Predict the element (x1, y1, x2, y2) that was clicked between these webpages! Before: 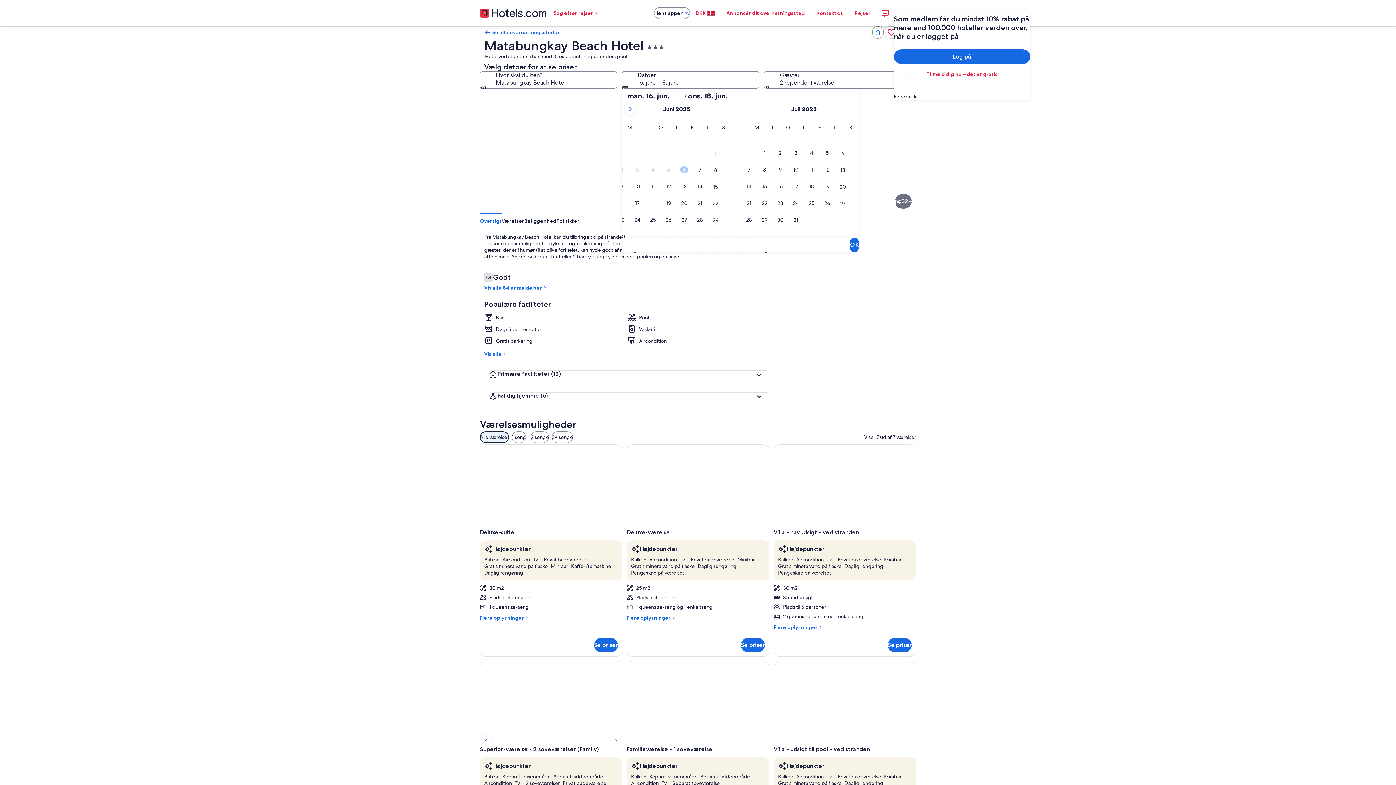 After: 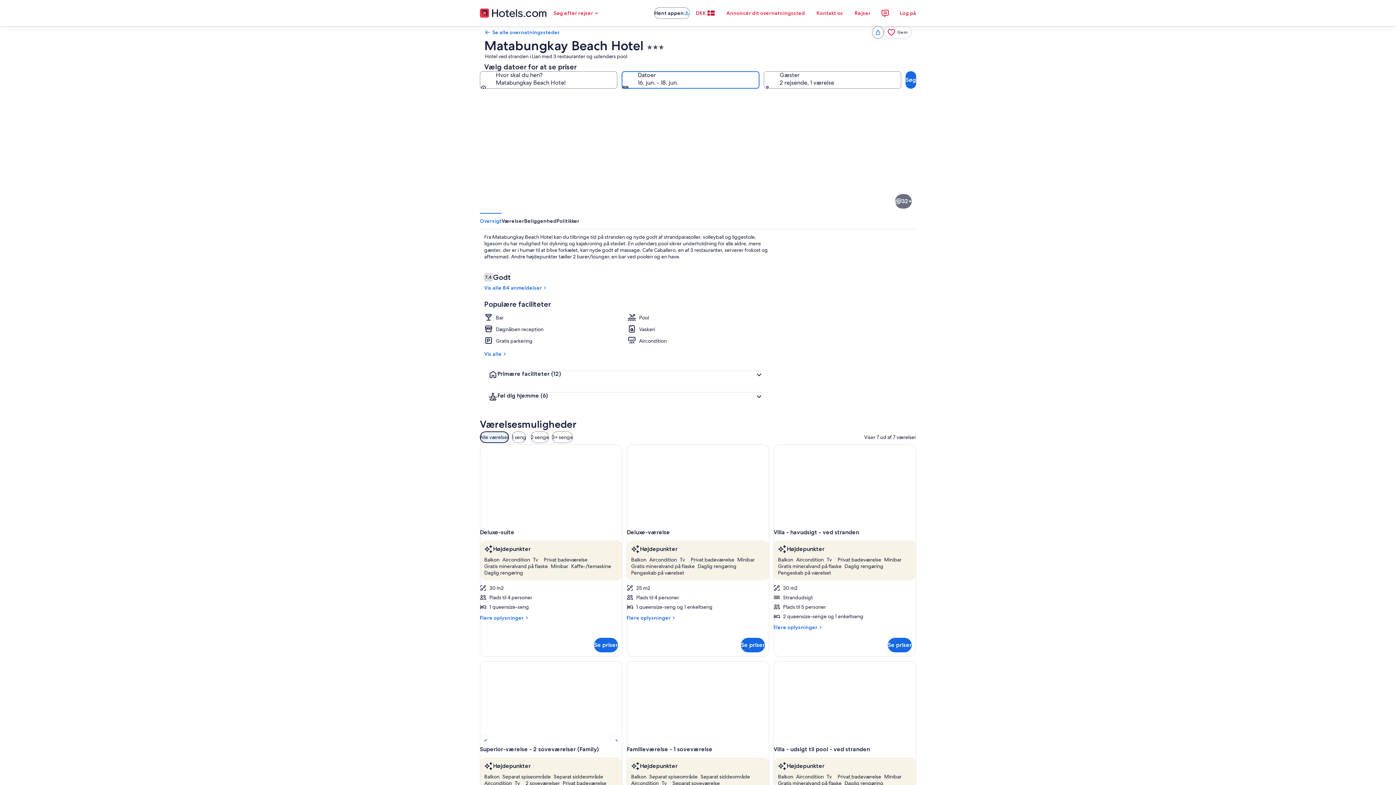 Action: bbox: (621, 71, 759, 88) label: Datoer, 16. jun. - 18. jun.